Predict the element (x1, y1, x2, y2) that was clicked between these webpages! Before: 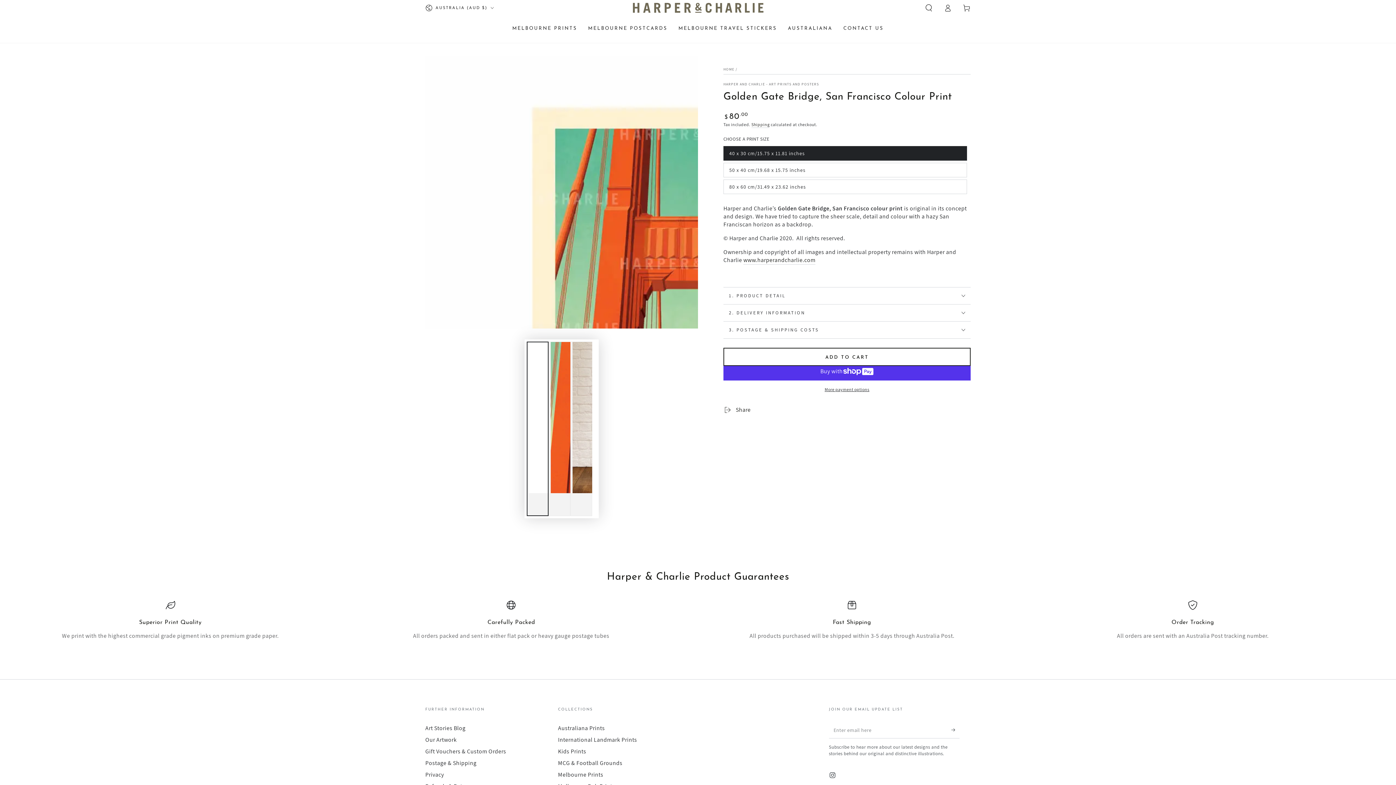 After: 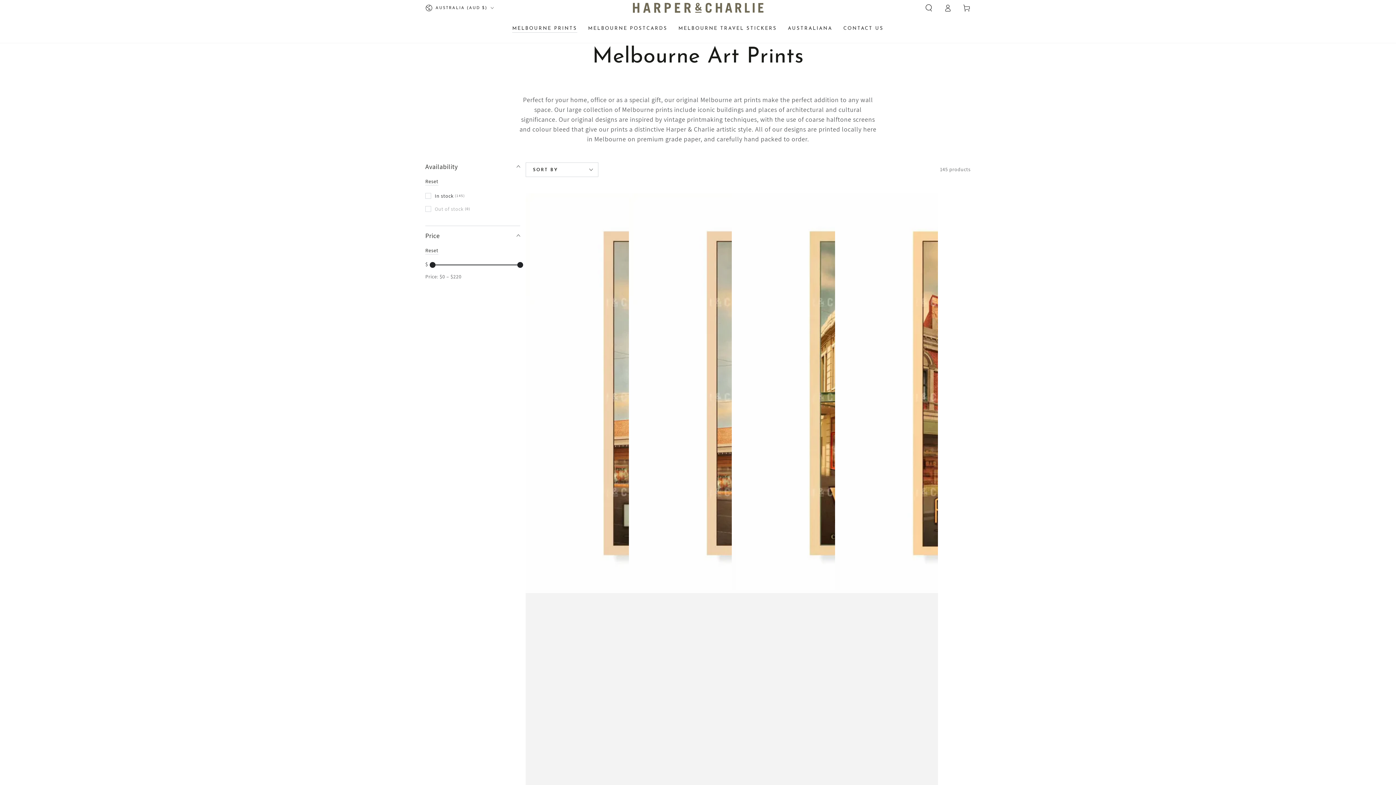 Action: bbox: (558, 771, 603, 778) label: Melbourne Prints